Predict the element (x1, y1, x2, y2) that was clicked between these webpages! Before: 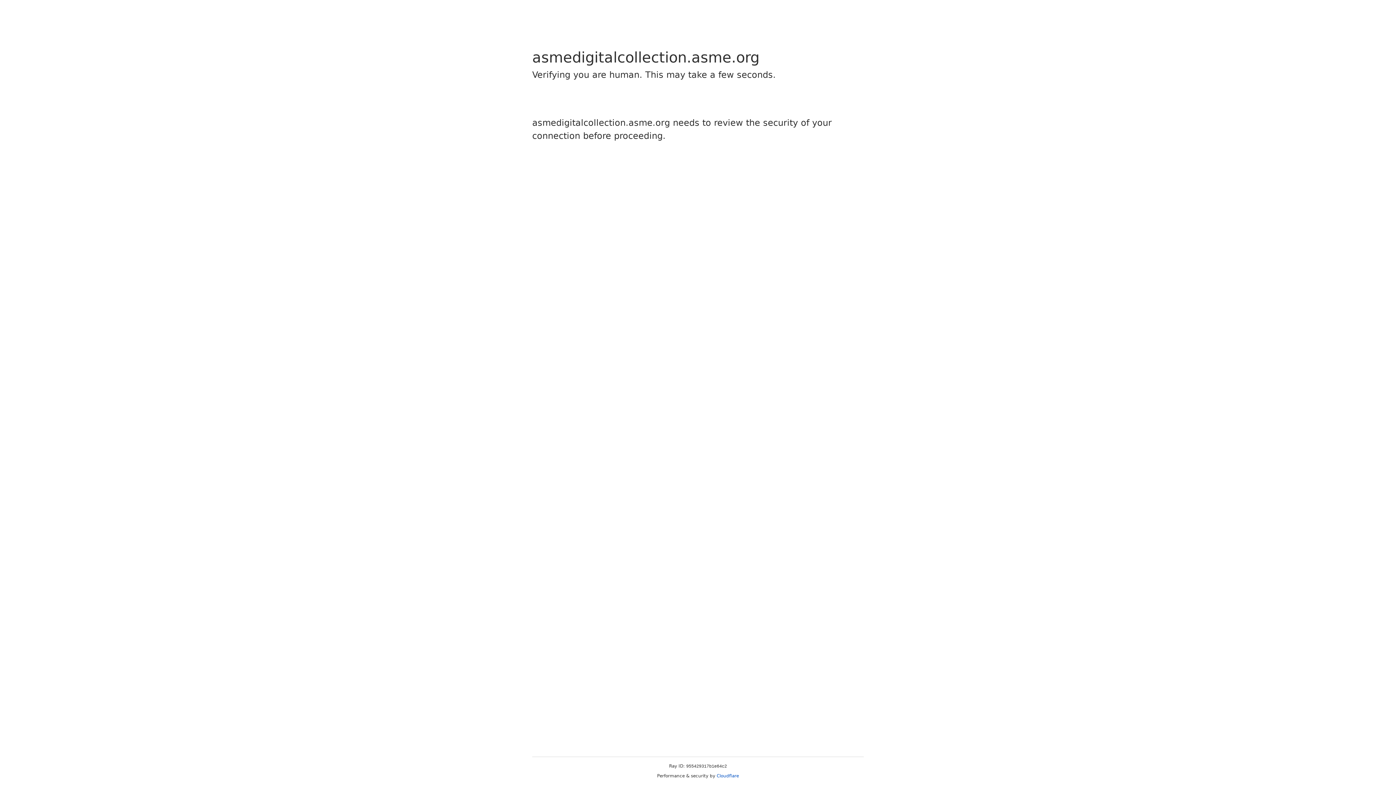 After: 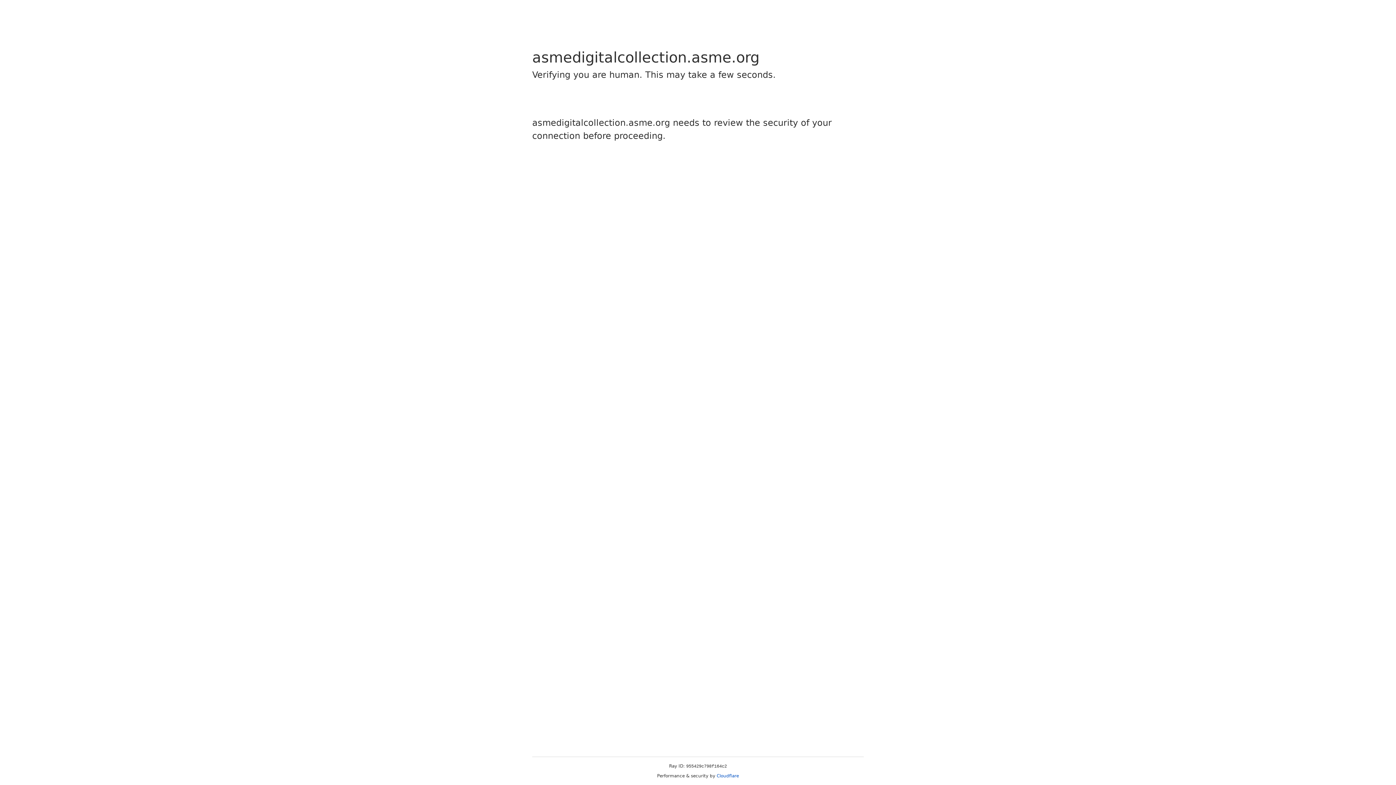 Action: bbox: (716, 773, 739, 778) label: Cloudflare